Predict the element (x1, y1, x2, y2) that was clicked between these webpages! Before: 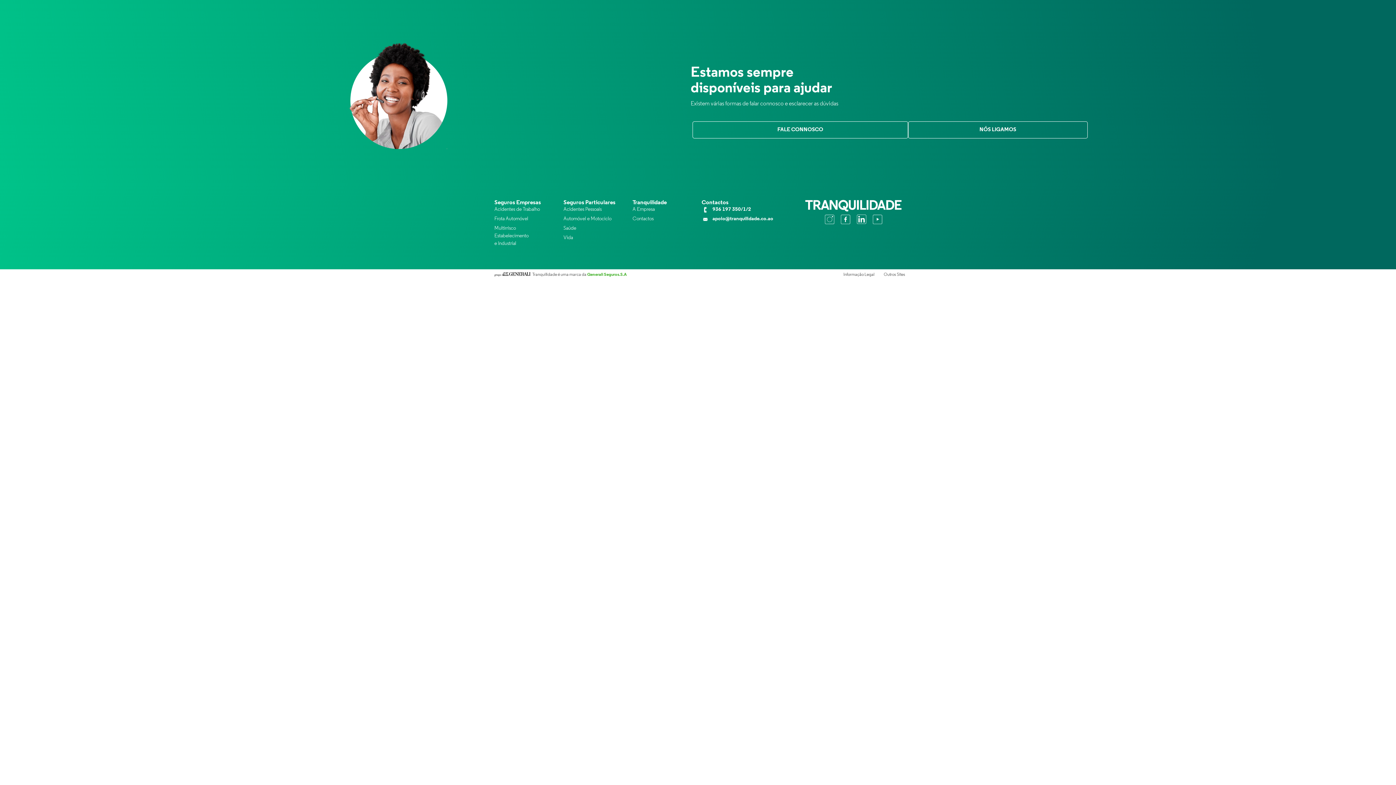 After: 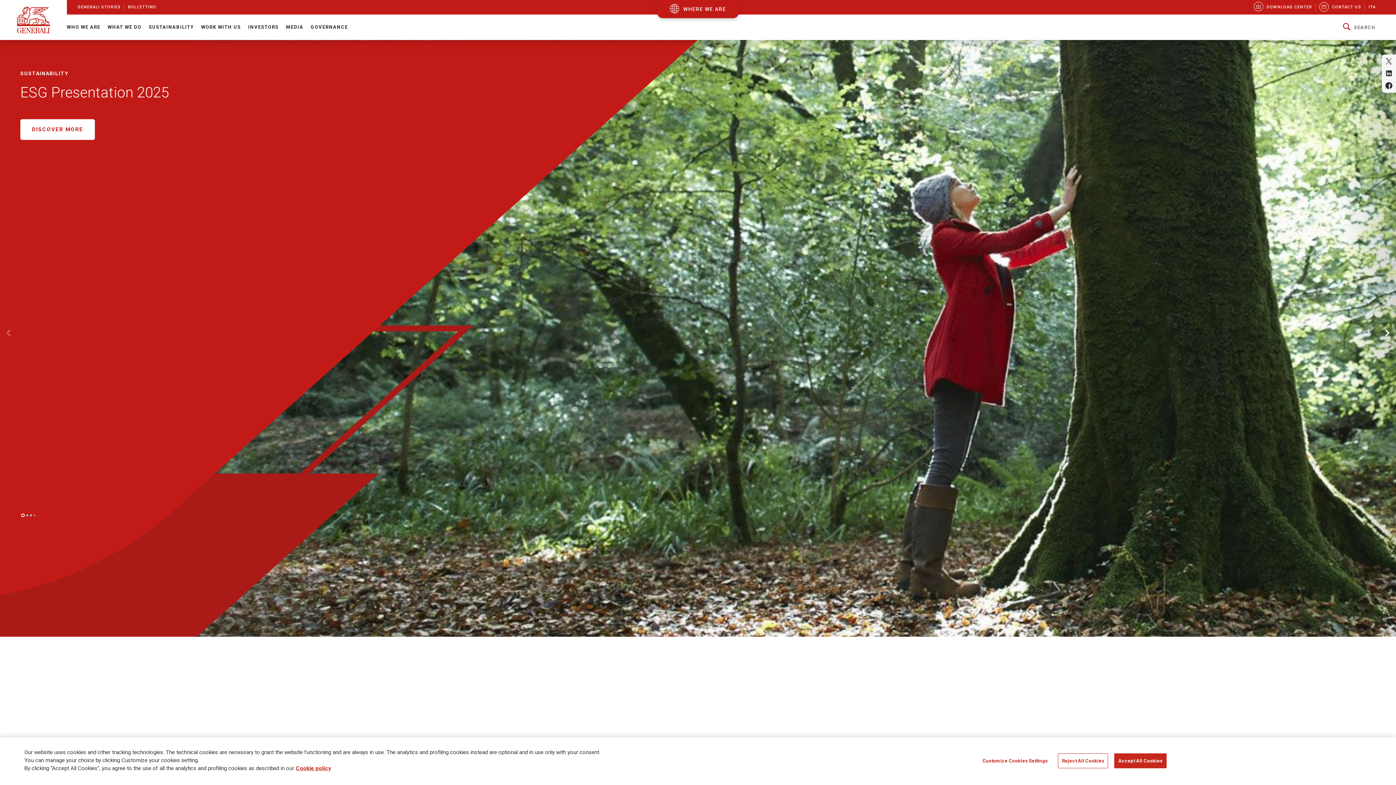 Action: label: Generali Seguros.S.A bbox: (587, 272, 627, 277)